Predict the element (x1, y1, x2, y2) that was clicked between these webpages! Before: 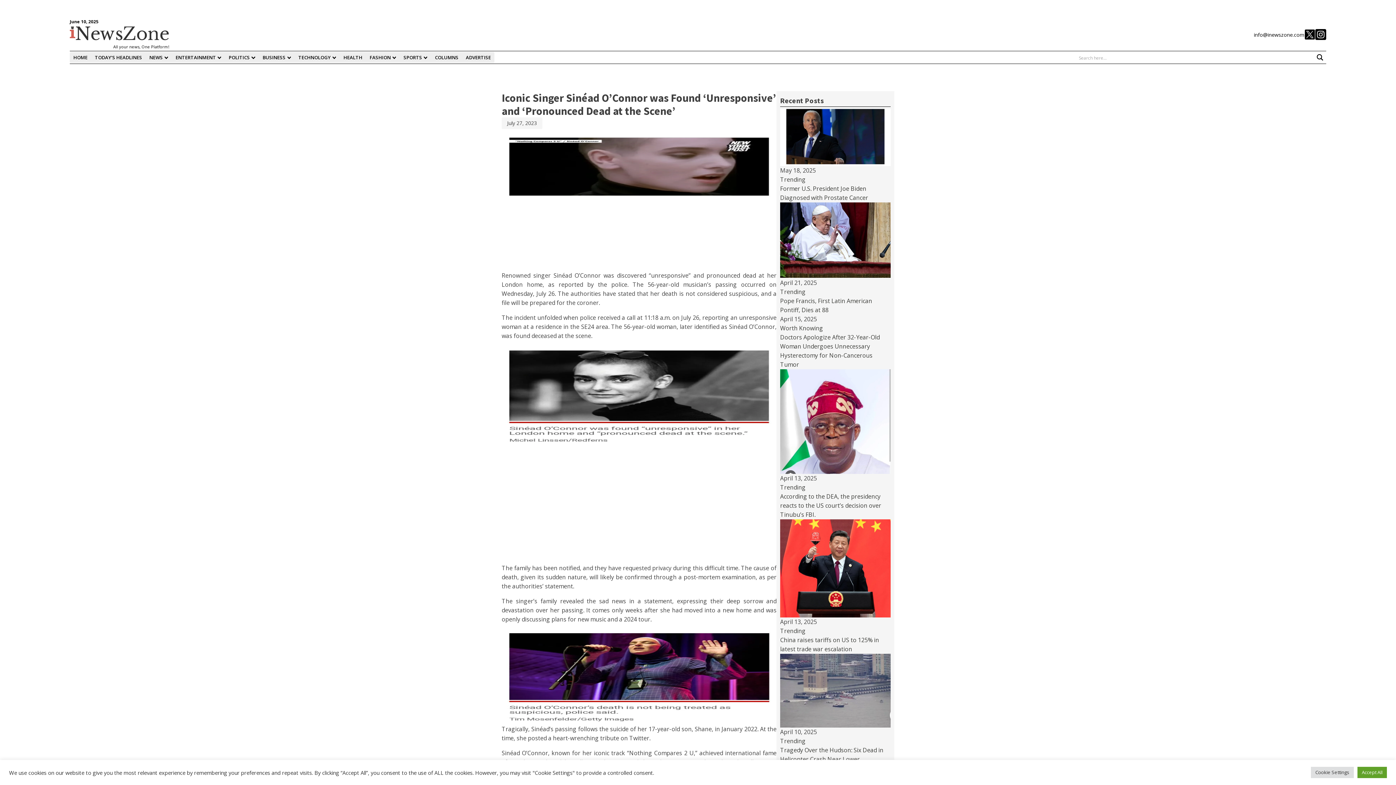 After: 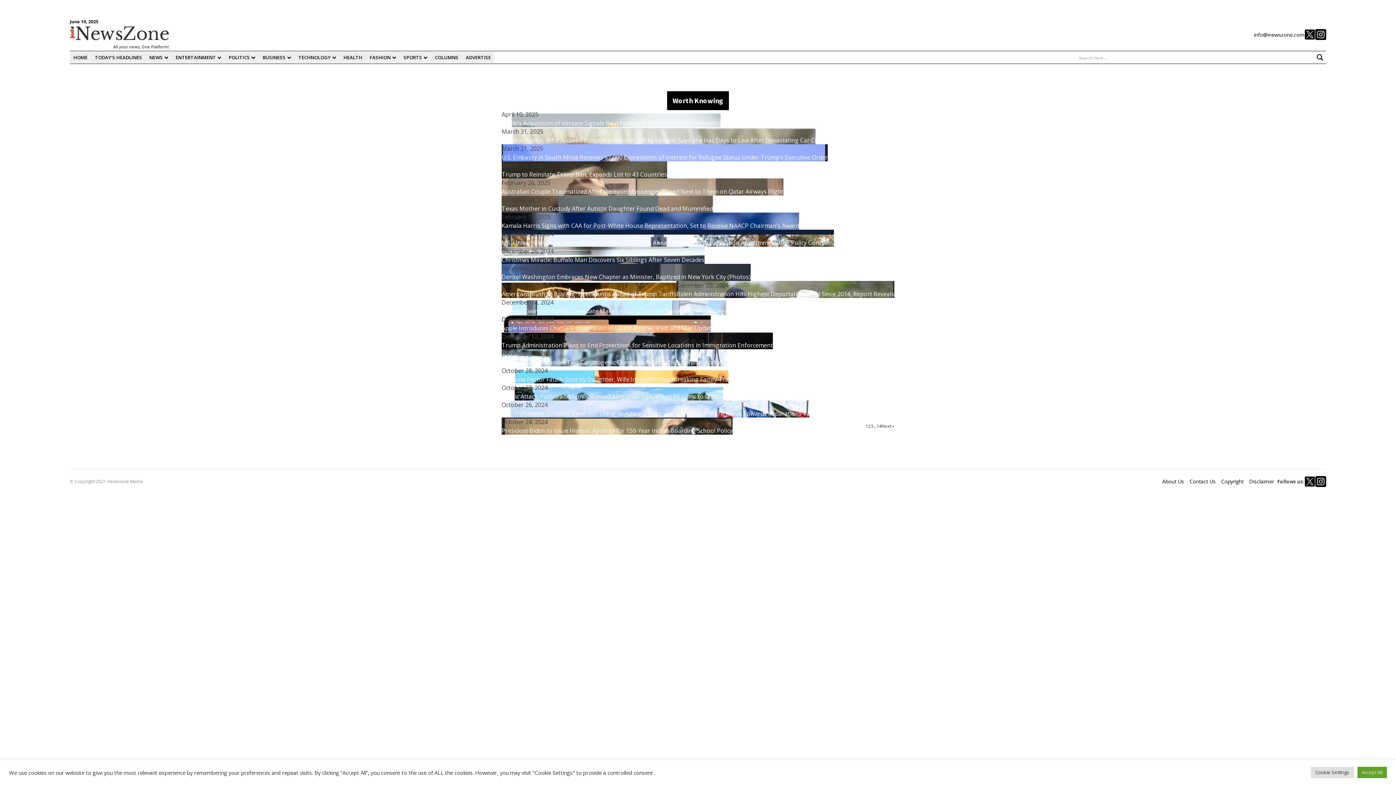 Action: bbox: (780, 324, 823, 332) label: Worth Knowing